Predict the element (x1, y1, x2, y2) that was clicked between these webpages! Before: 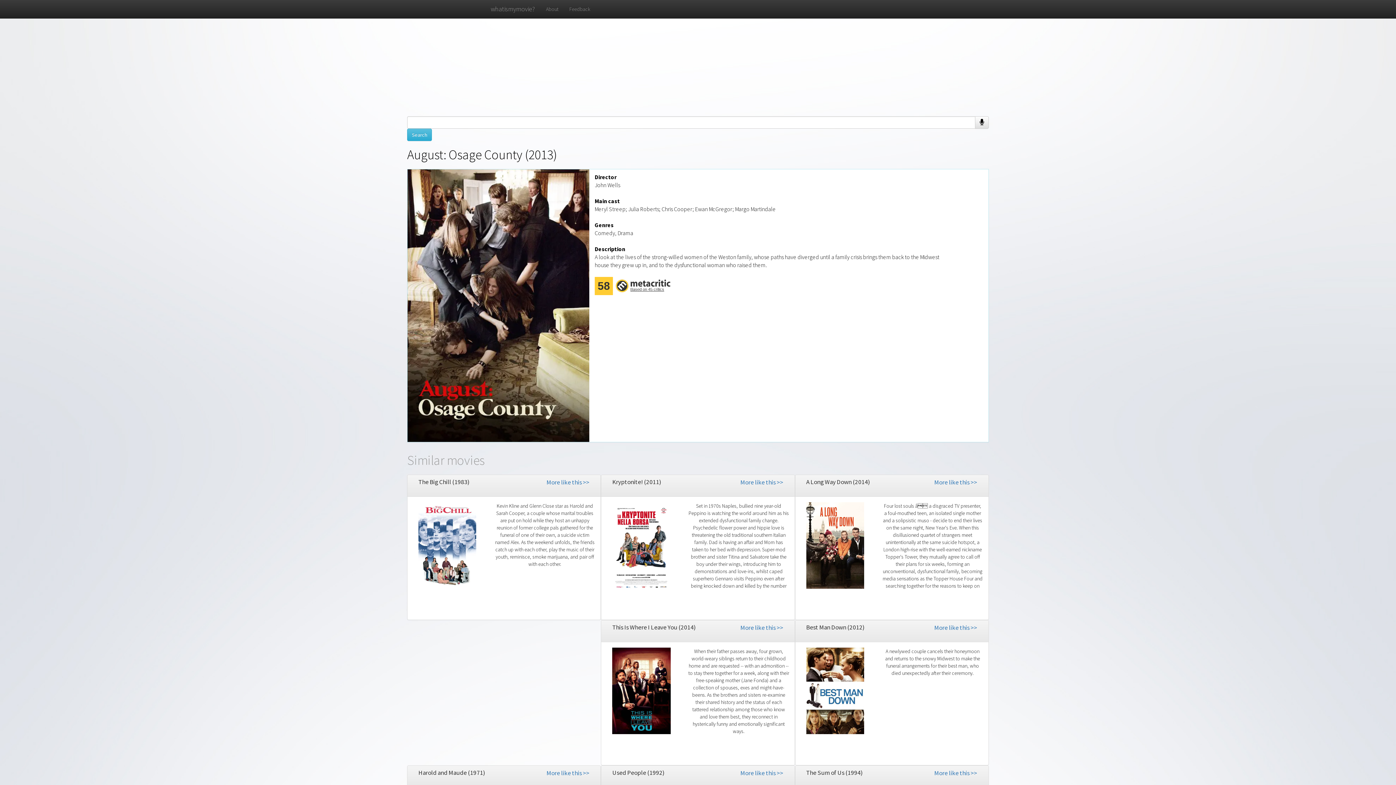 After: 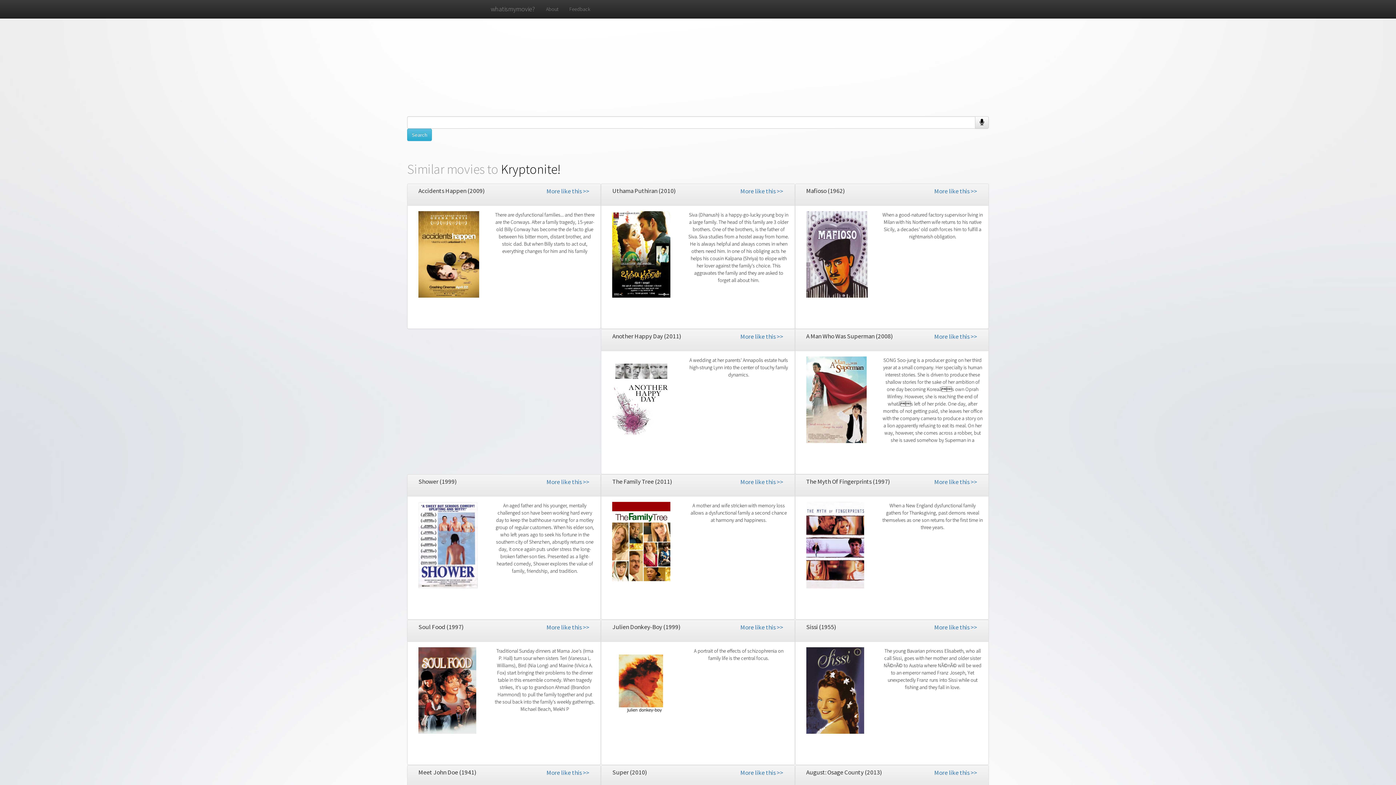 Action: bbox: (740, 478, 783, 486) label: More like this >>